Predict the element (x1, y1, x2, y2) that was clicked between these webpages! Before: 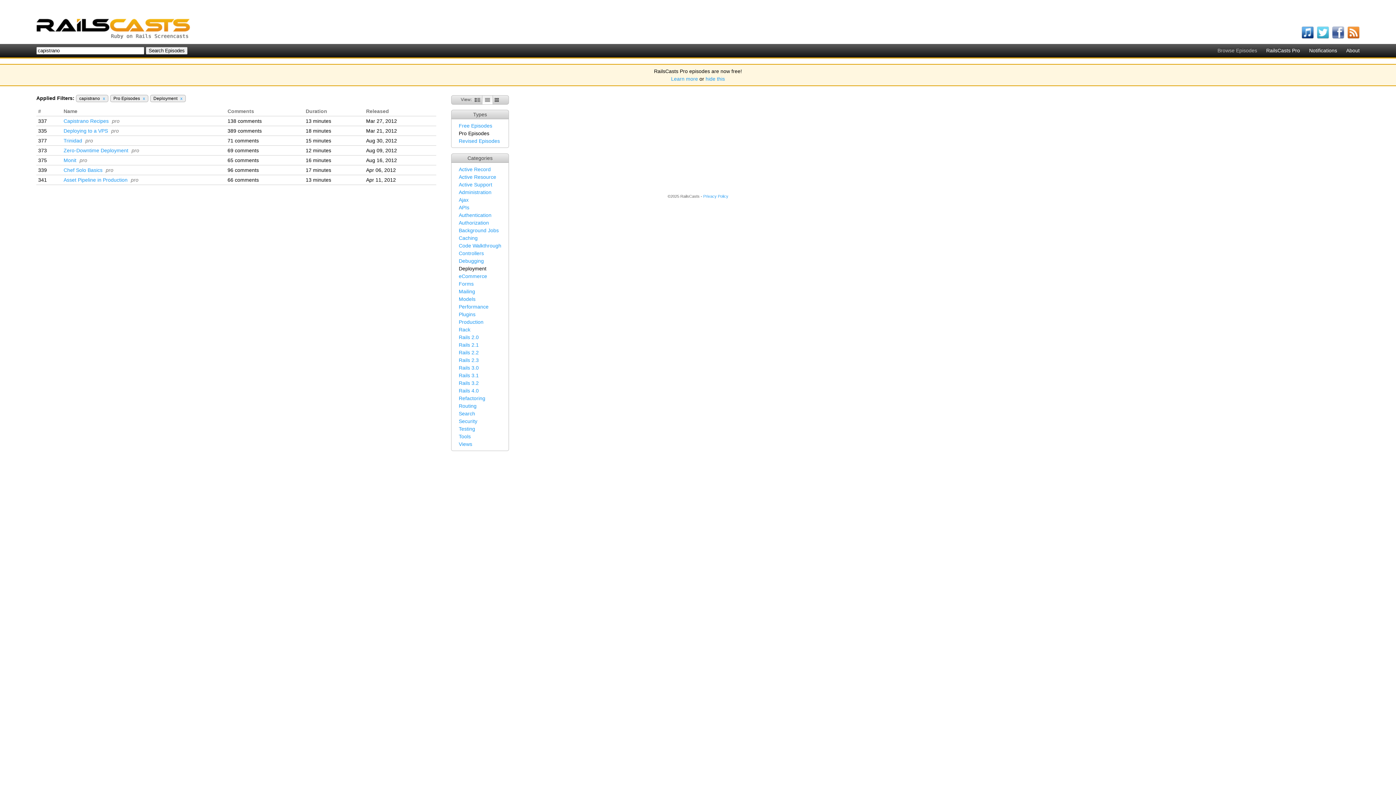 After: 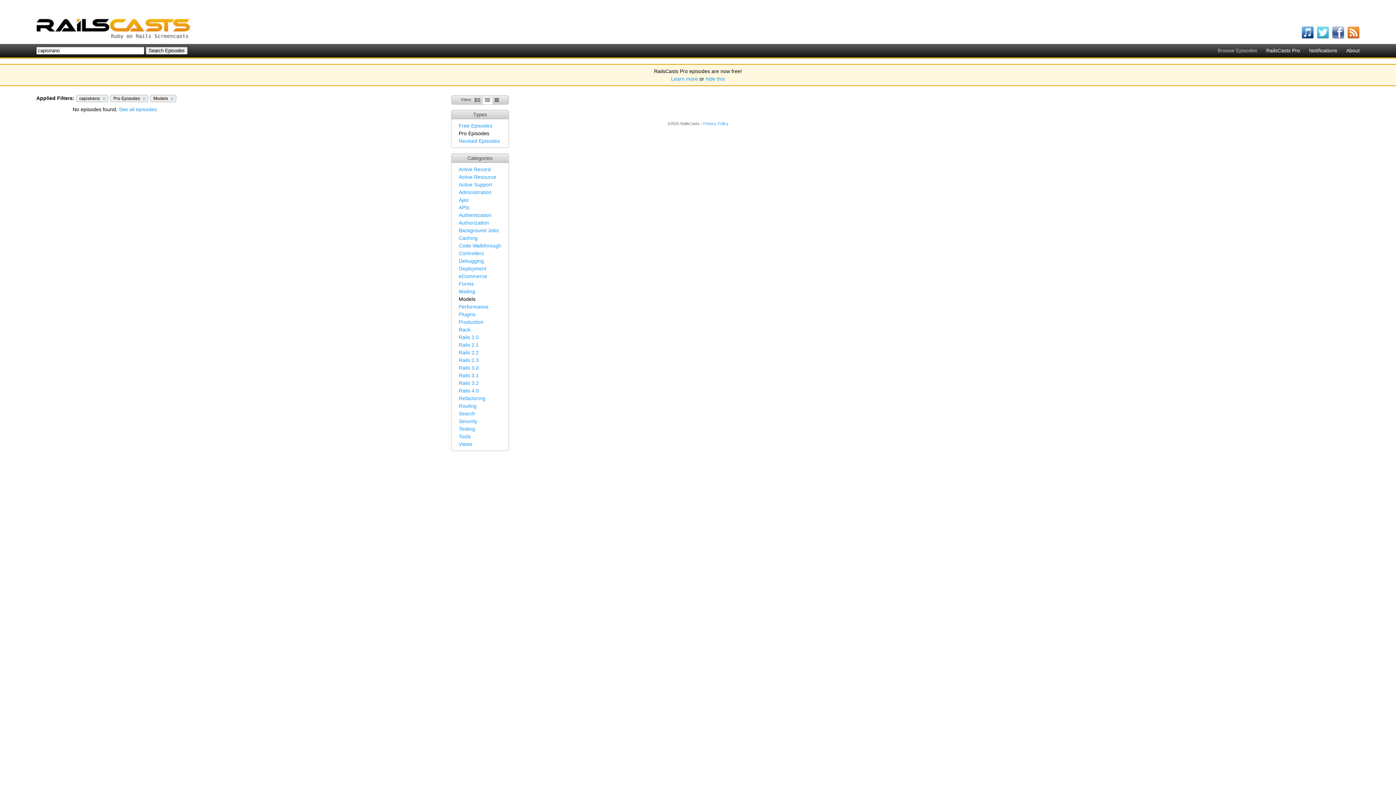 Action: bbox: (458, 296, 475, 302) label: Models